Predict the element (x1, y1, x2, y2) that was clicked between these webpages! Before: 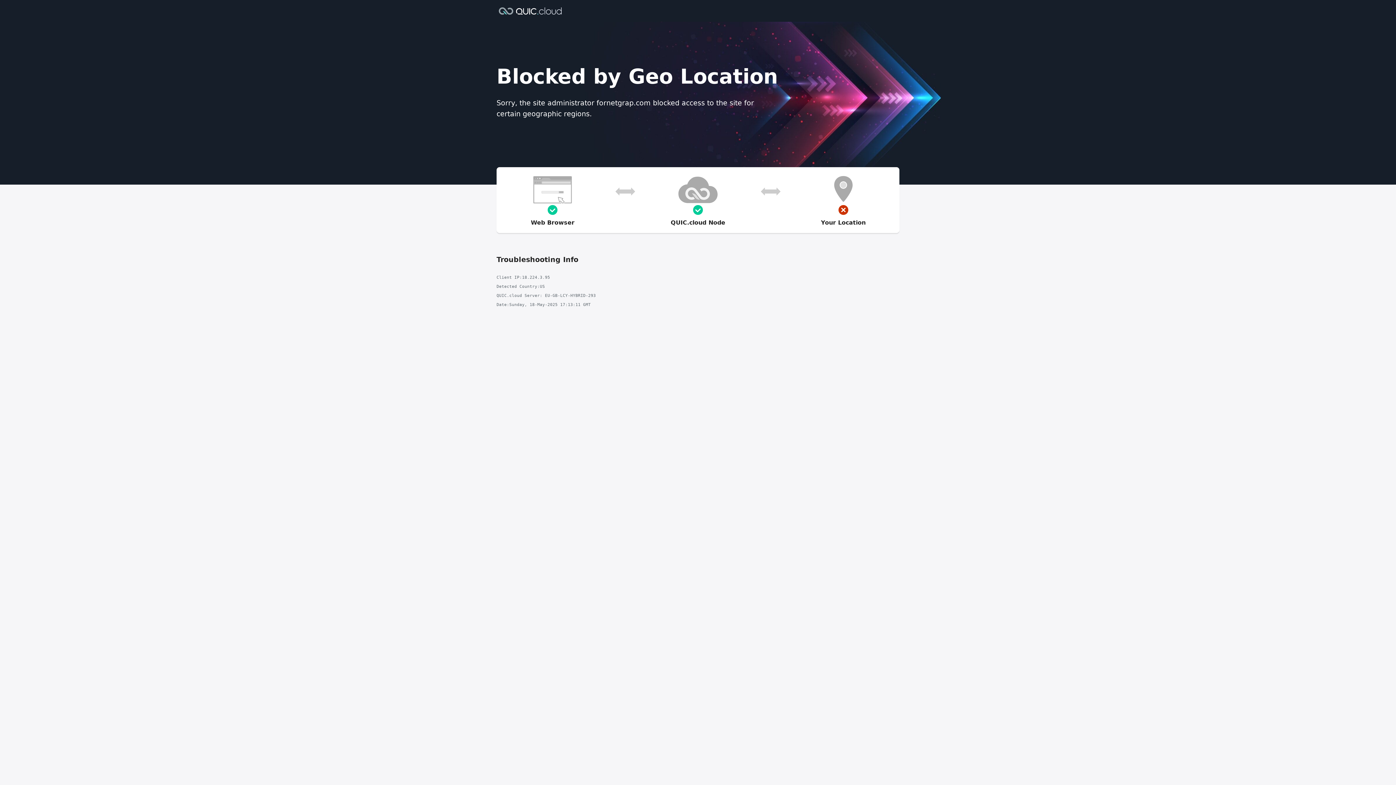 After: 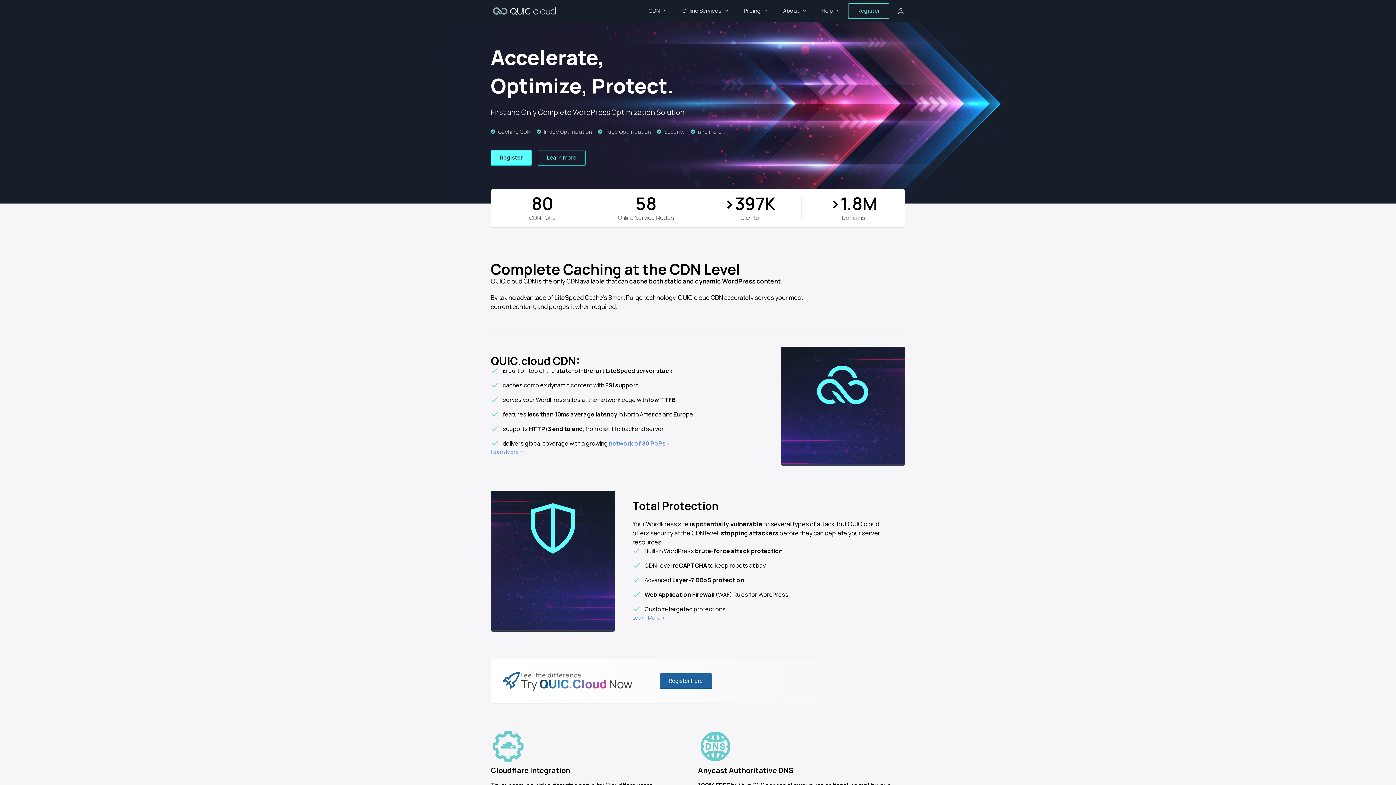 Action: bbox: (496, 6, 564, 14)